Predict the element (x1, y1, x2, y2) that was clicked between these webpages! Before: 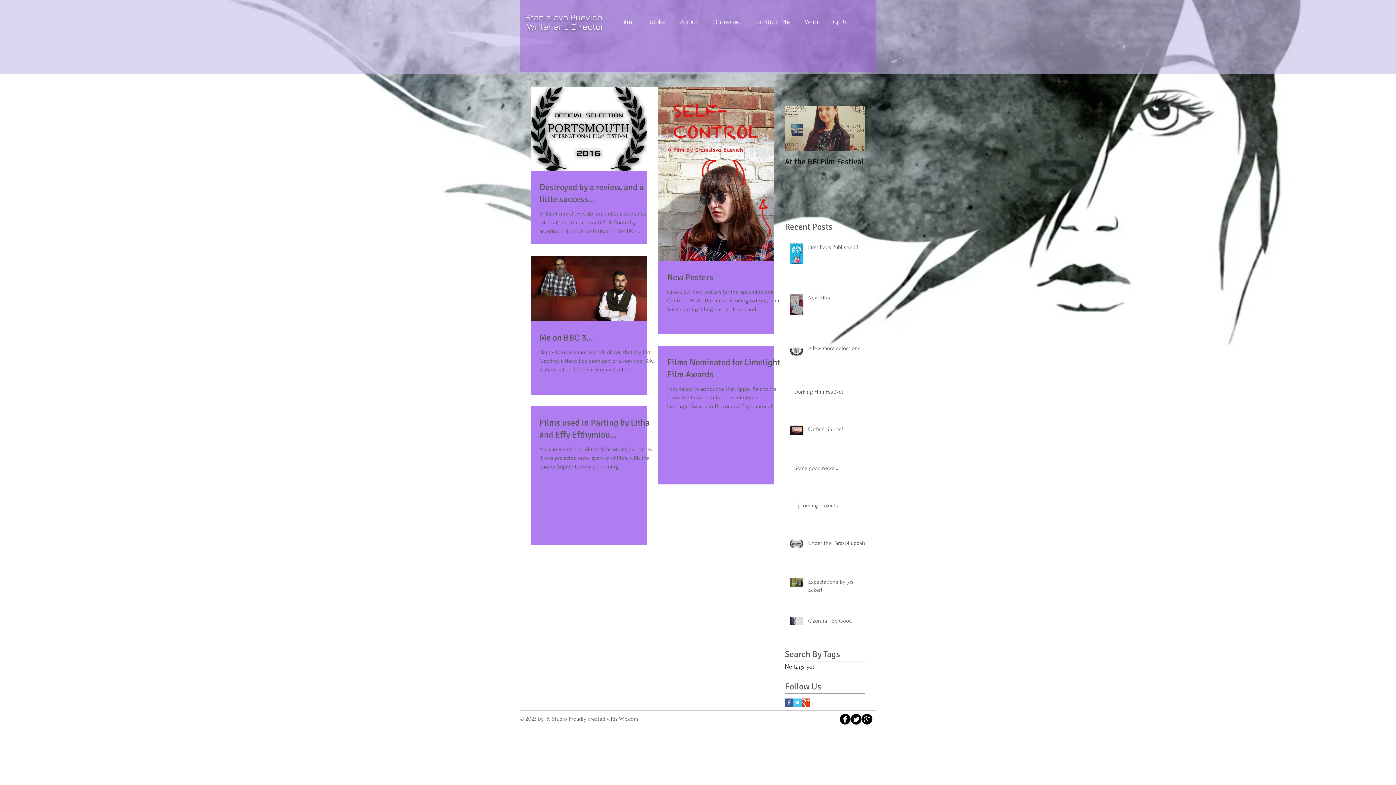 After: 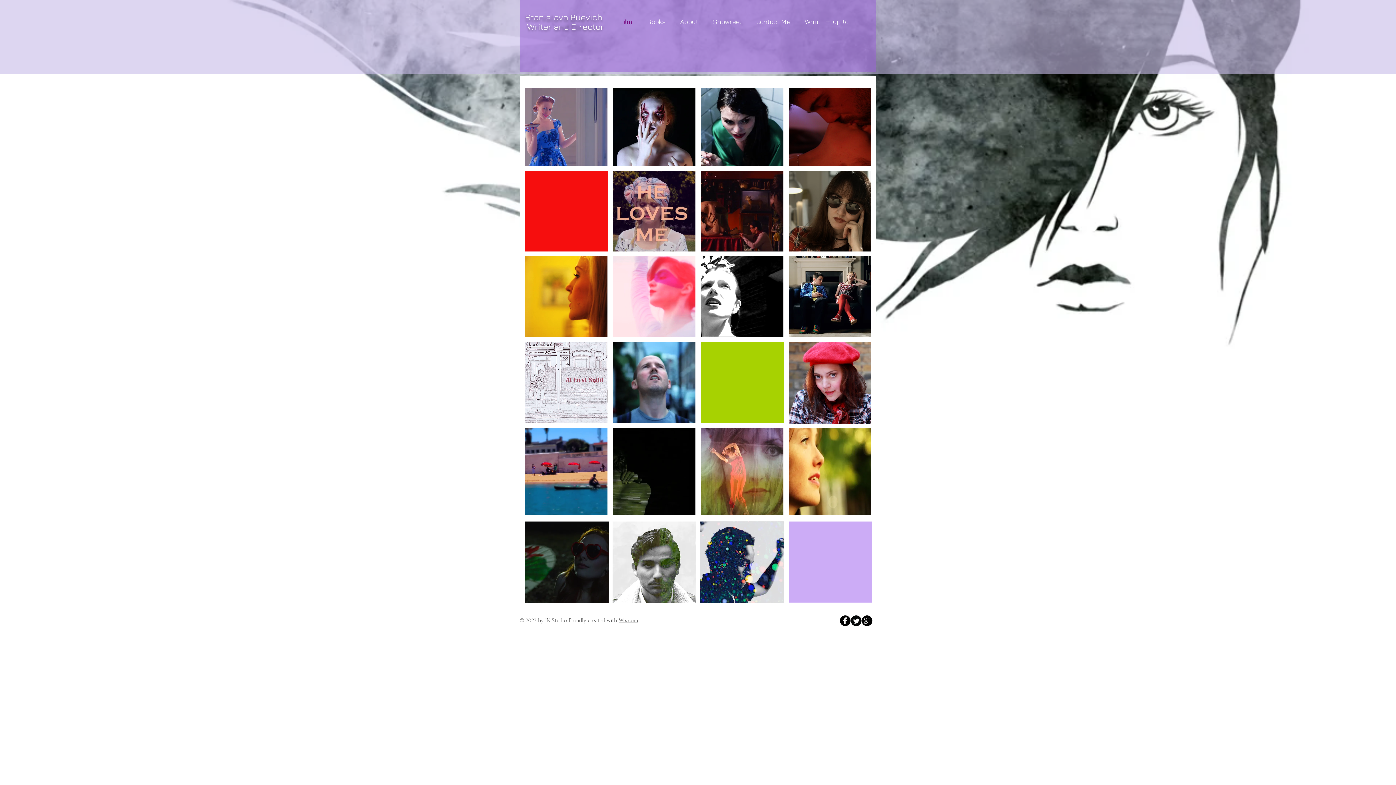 Action: bbox: (613, 3, 640, 40) label: Film